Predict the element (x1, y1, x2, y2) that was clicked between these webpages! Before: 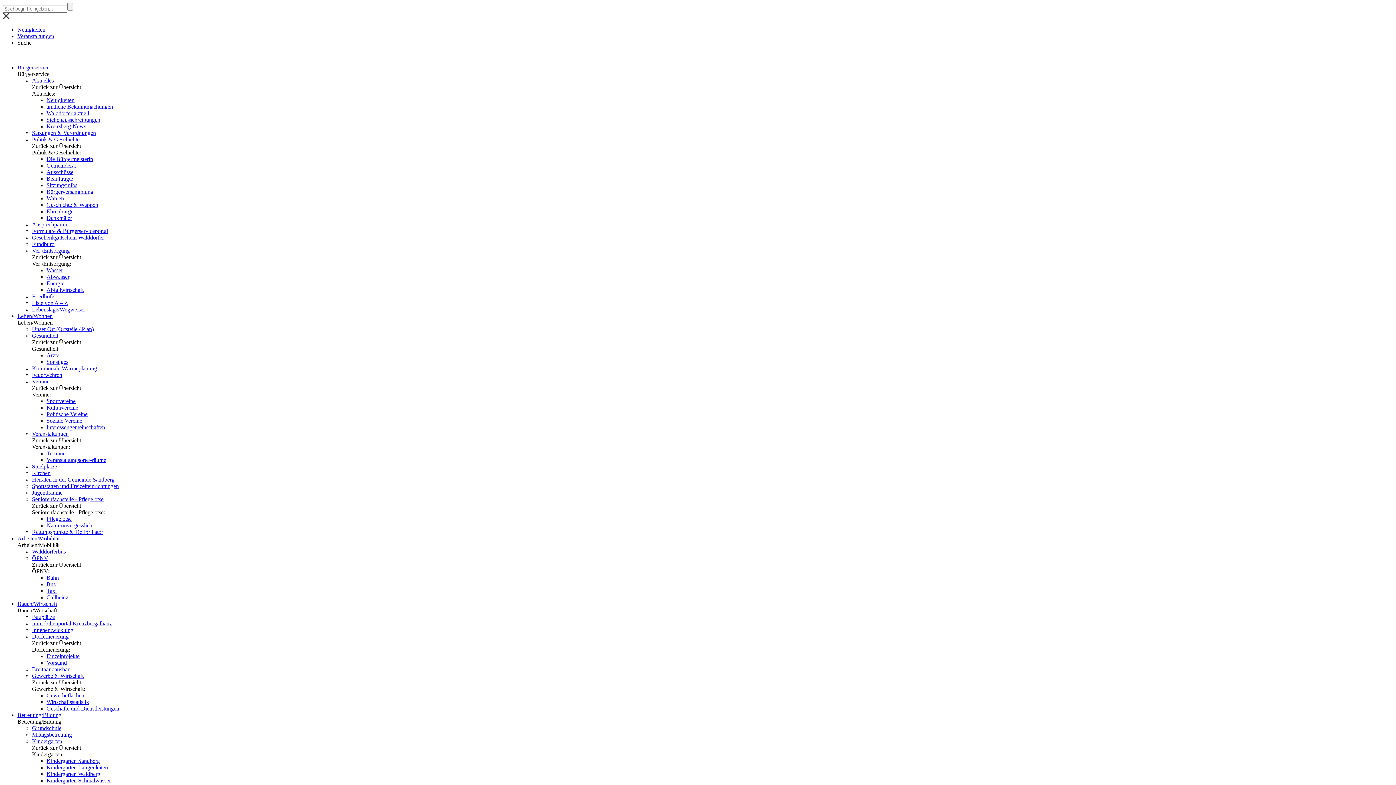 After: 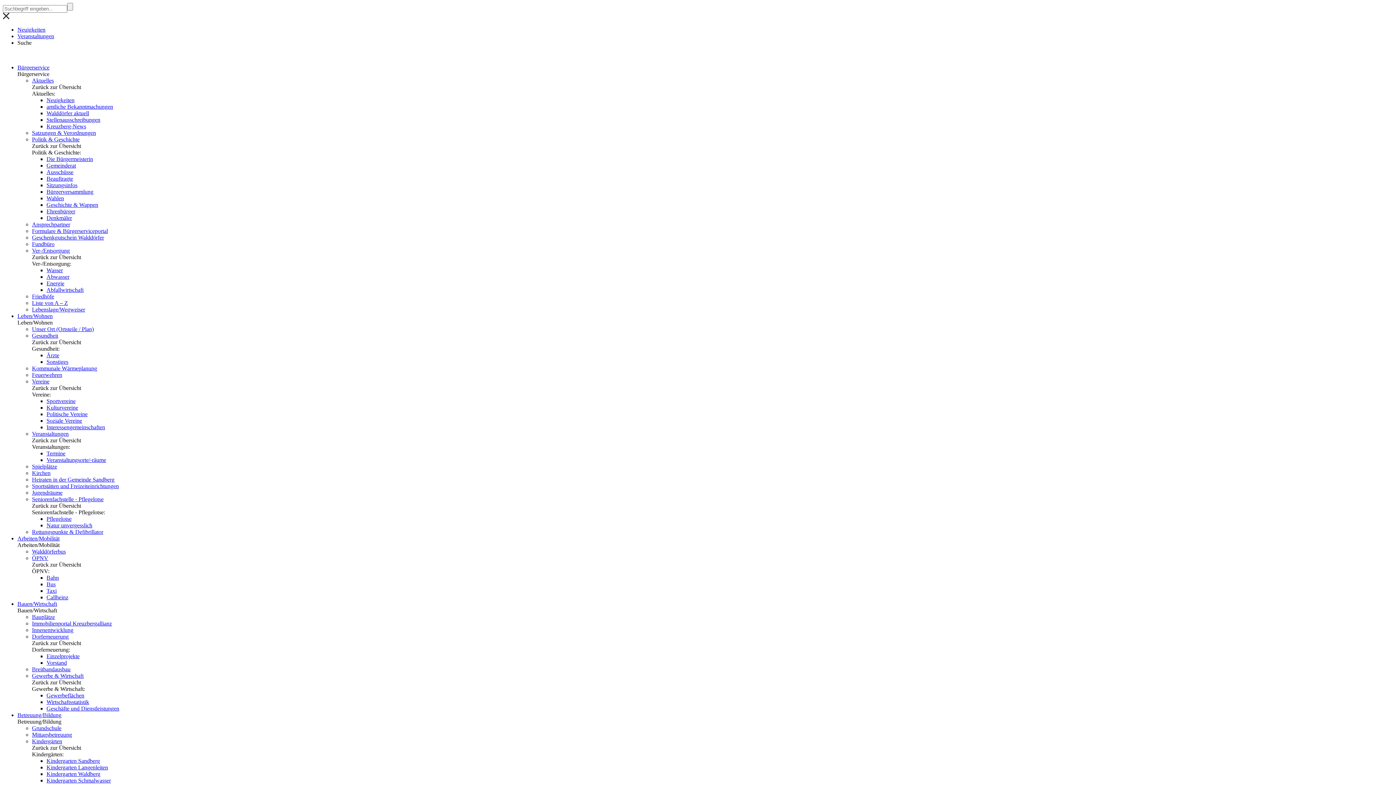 Action: bbox: (32, 725, 61, 731) label: Grundschule